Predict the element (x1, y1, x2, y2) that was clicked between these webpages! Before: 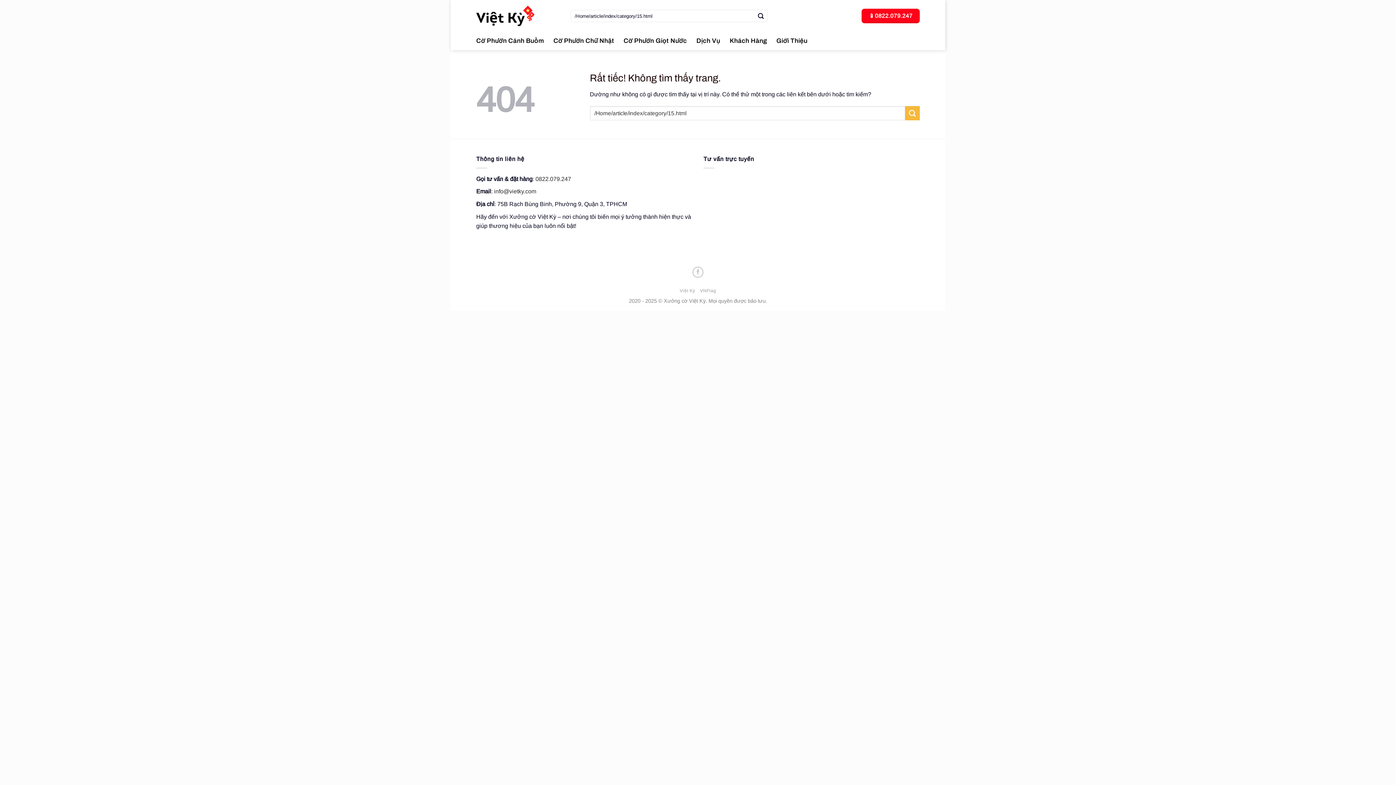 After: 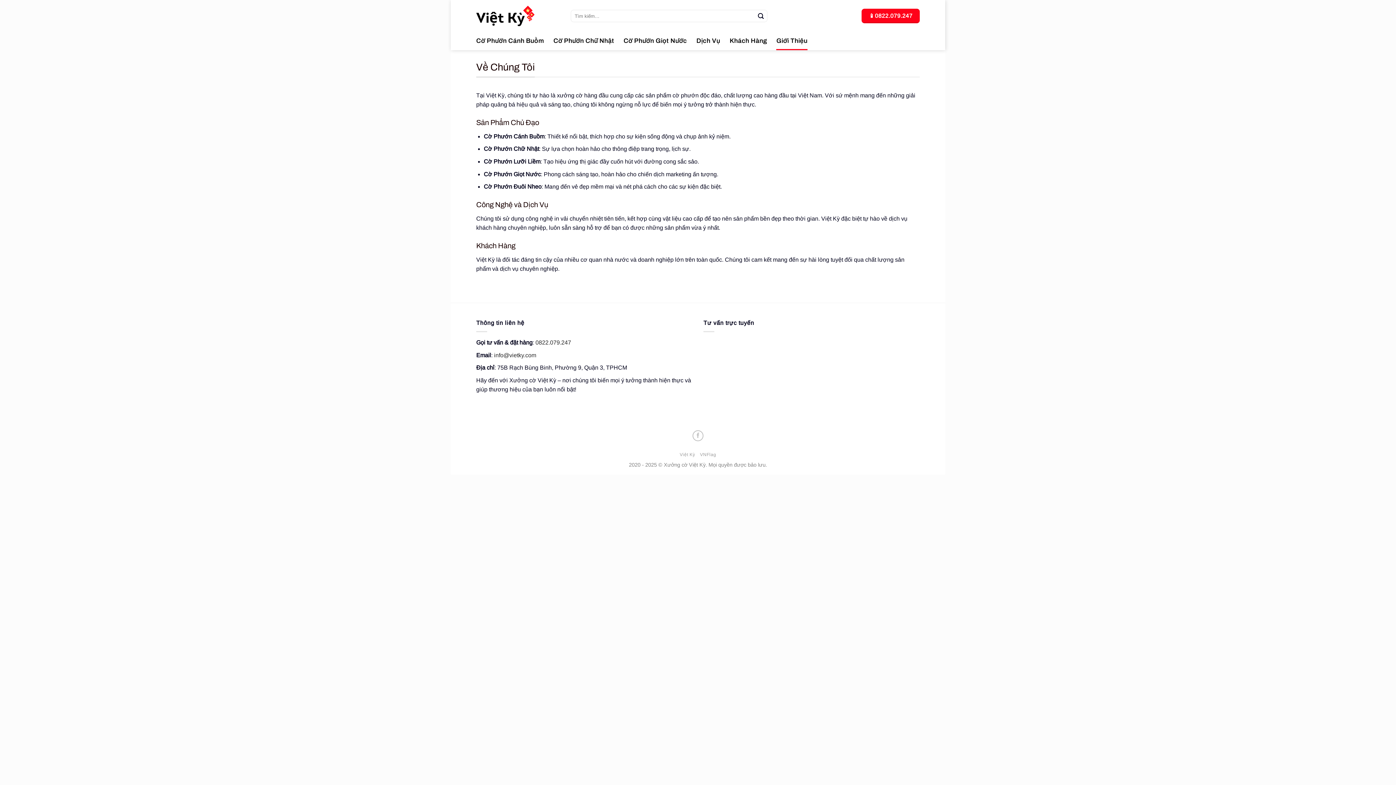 Action: bbox: (776, 32, 807, 50) label: Giới Thiệu